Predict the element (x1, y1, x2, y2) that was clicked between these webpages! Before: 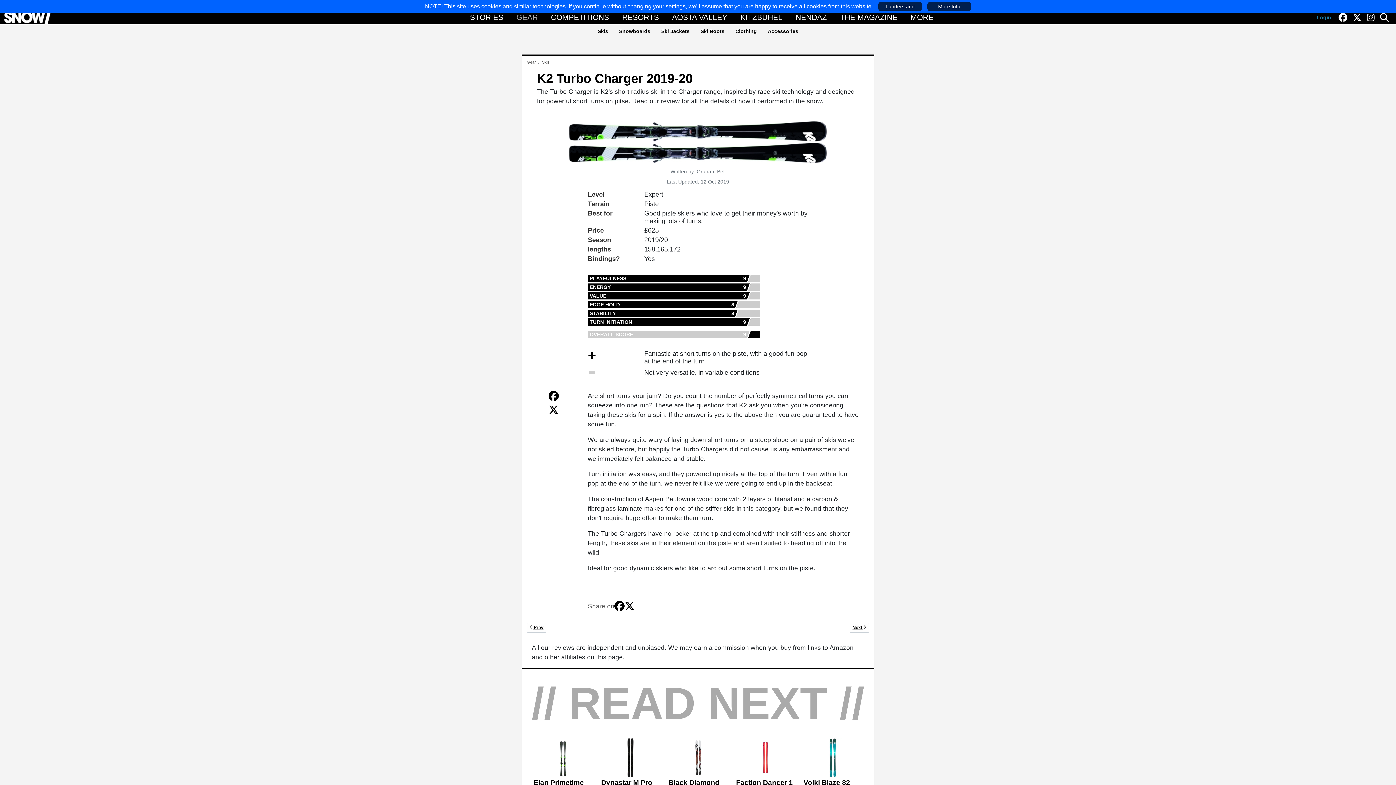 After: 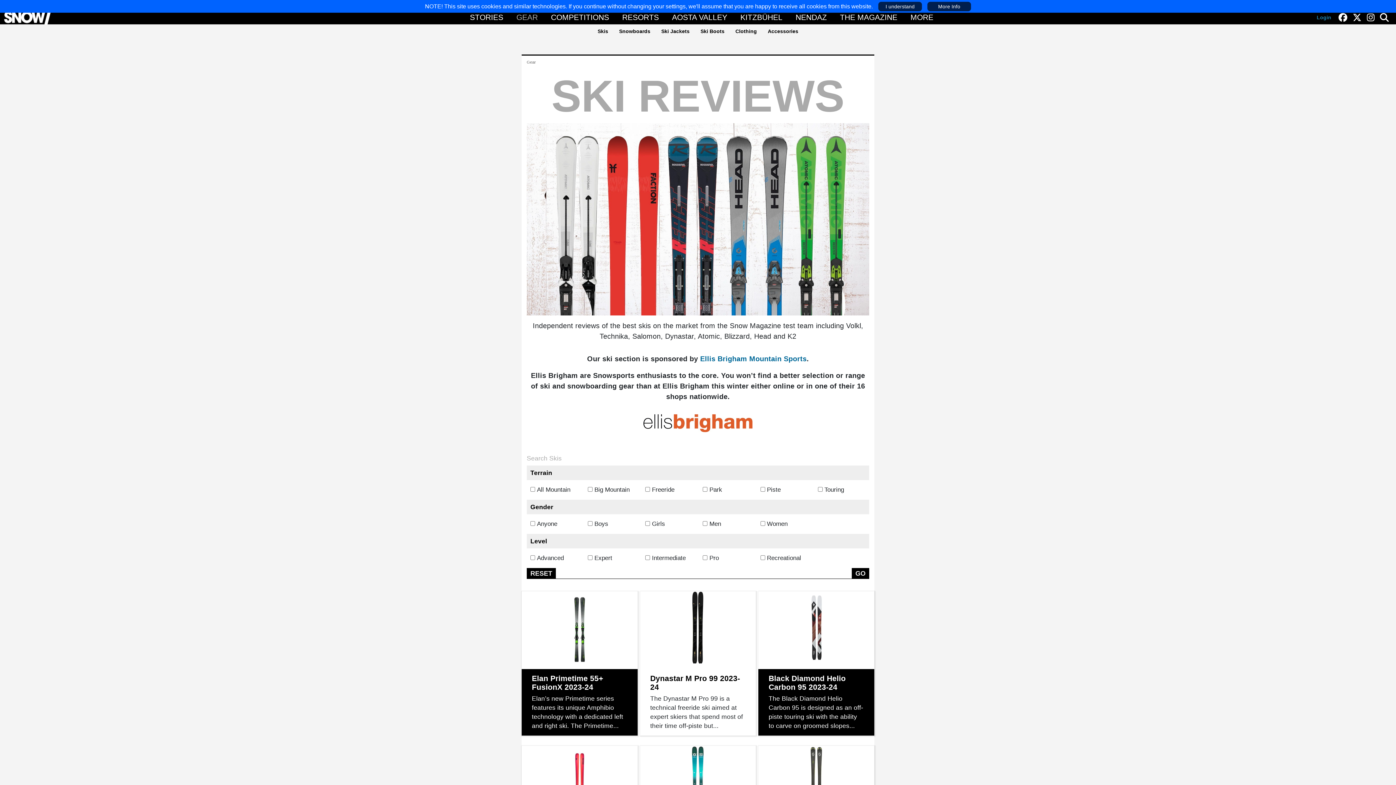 Action: bbox: (542, 59, 549, 64) label: Skis